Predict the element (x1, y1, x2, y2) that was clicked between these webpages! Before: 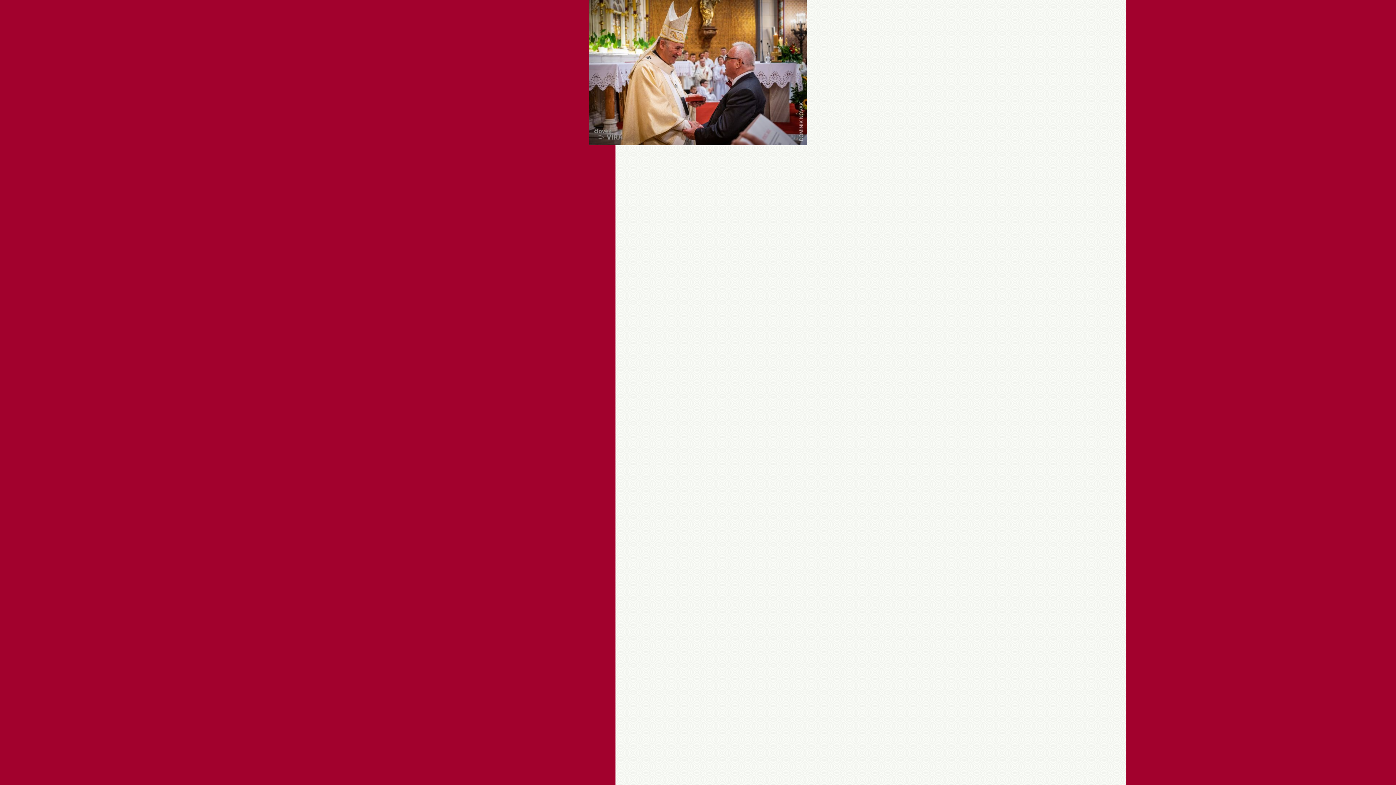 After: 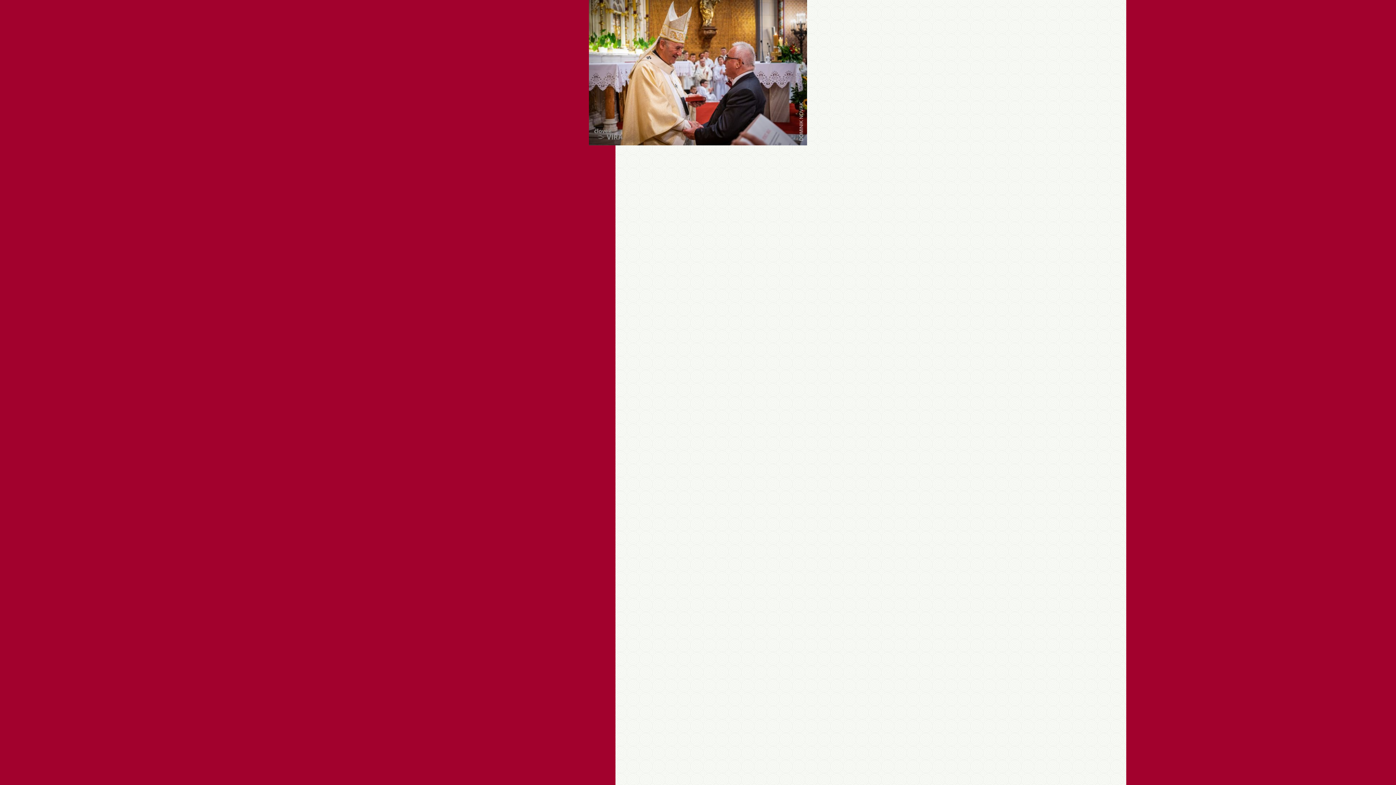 Action: bbox: (589, 141, 807, 146)